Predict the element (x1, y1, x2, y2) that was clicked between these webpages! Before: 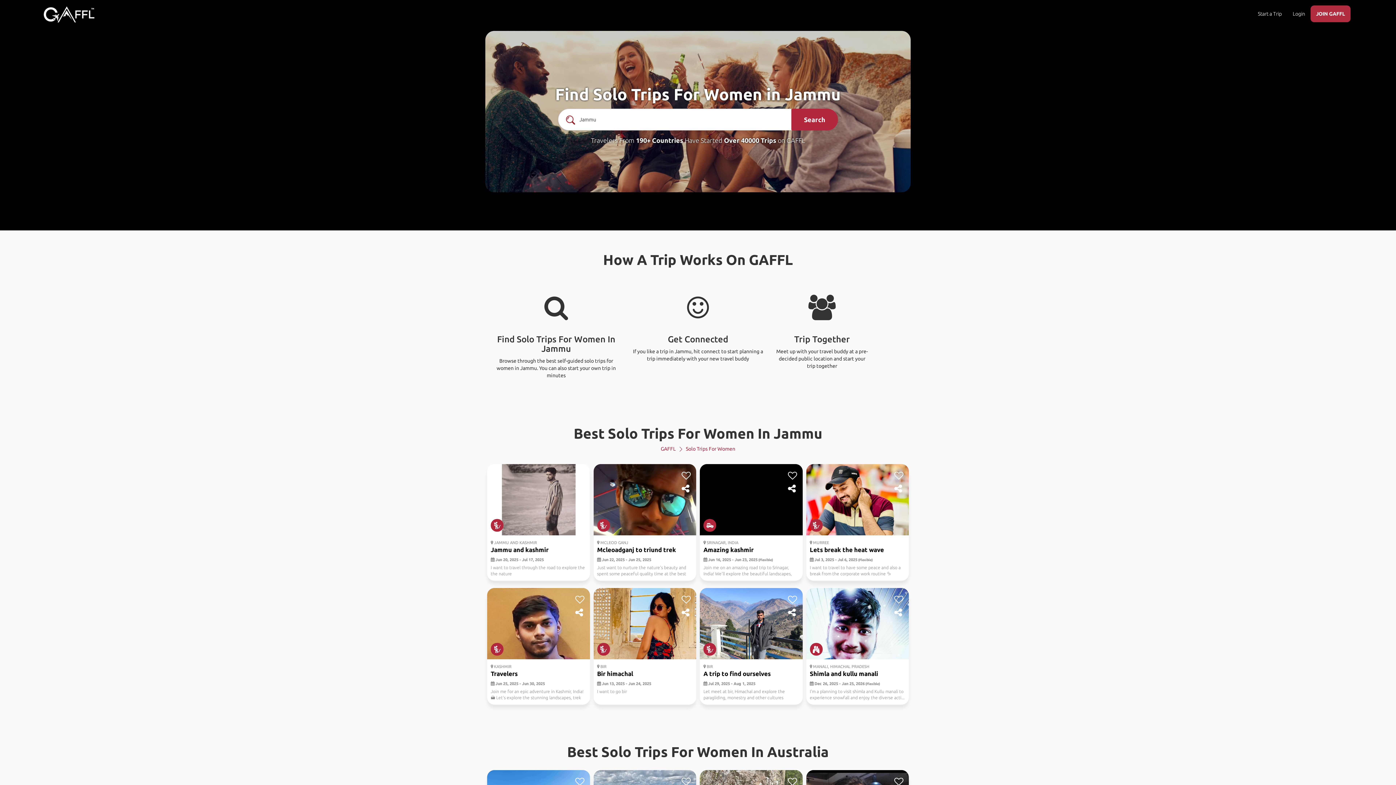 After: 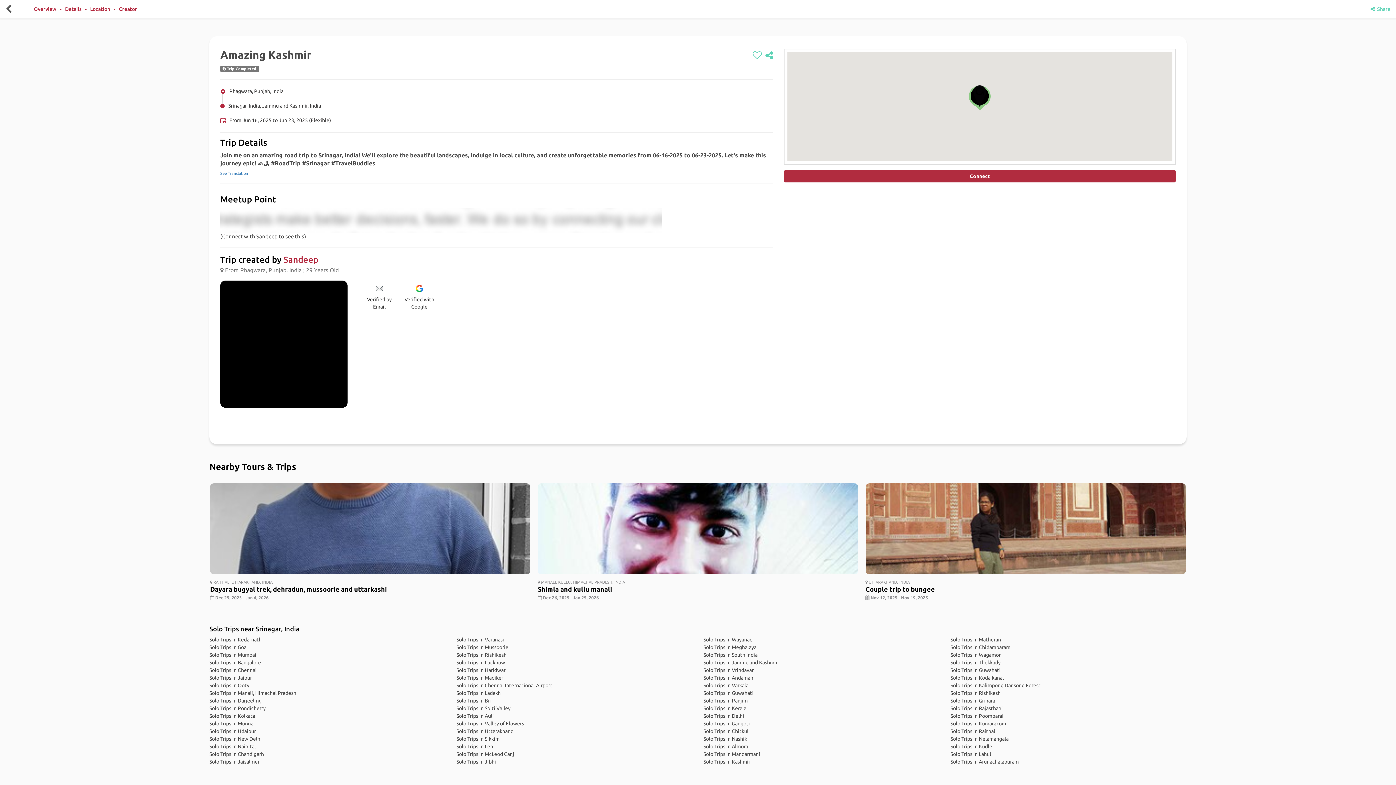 Action: bbox: (700, 464, 802, 549)